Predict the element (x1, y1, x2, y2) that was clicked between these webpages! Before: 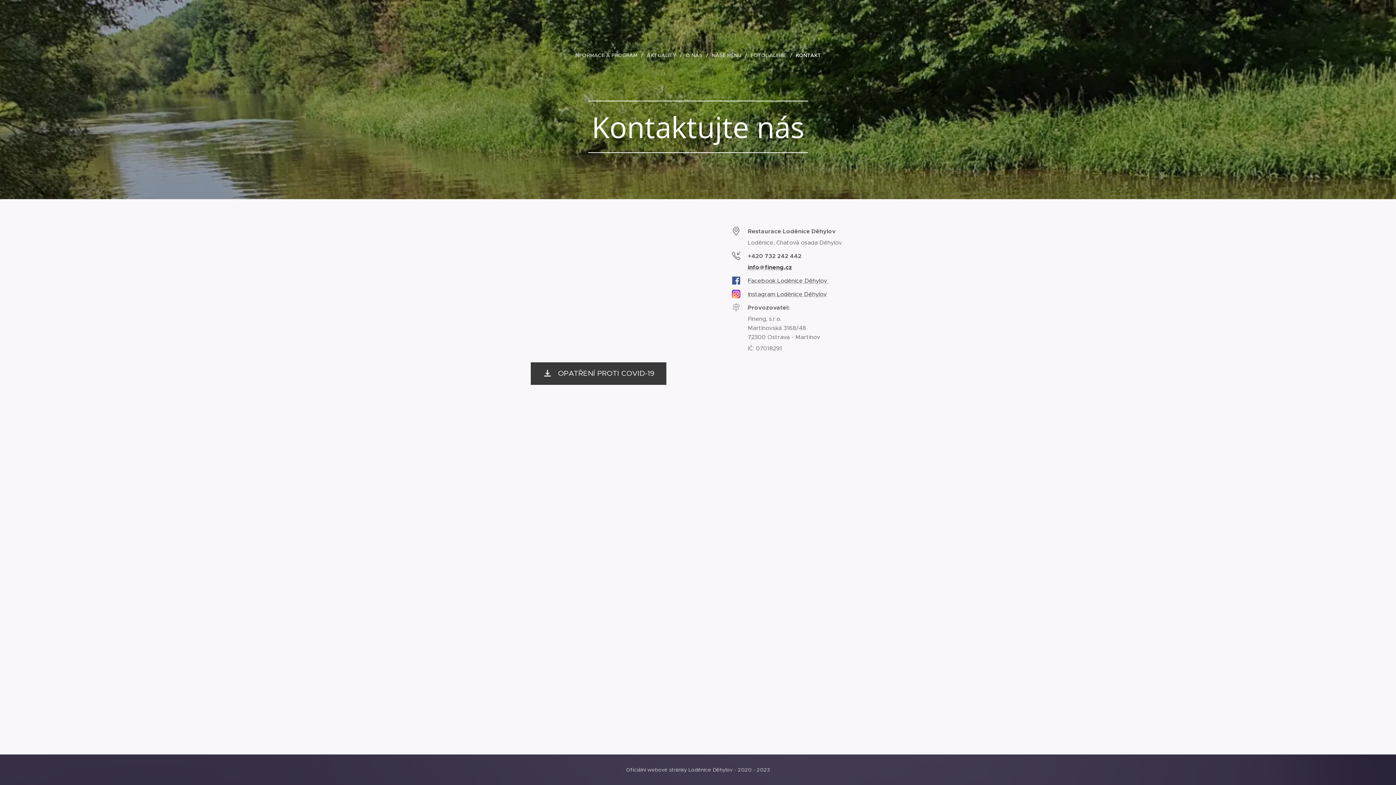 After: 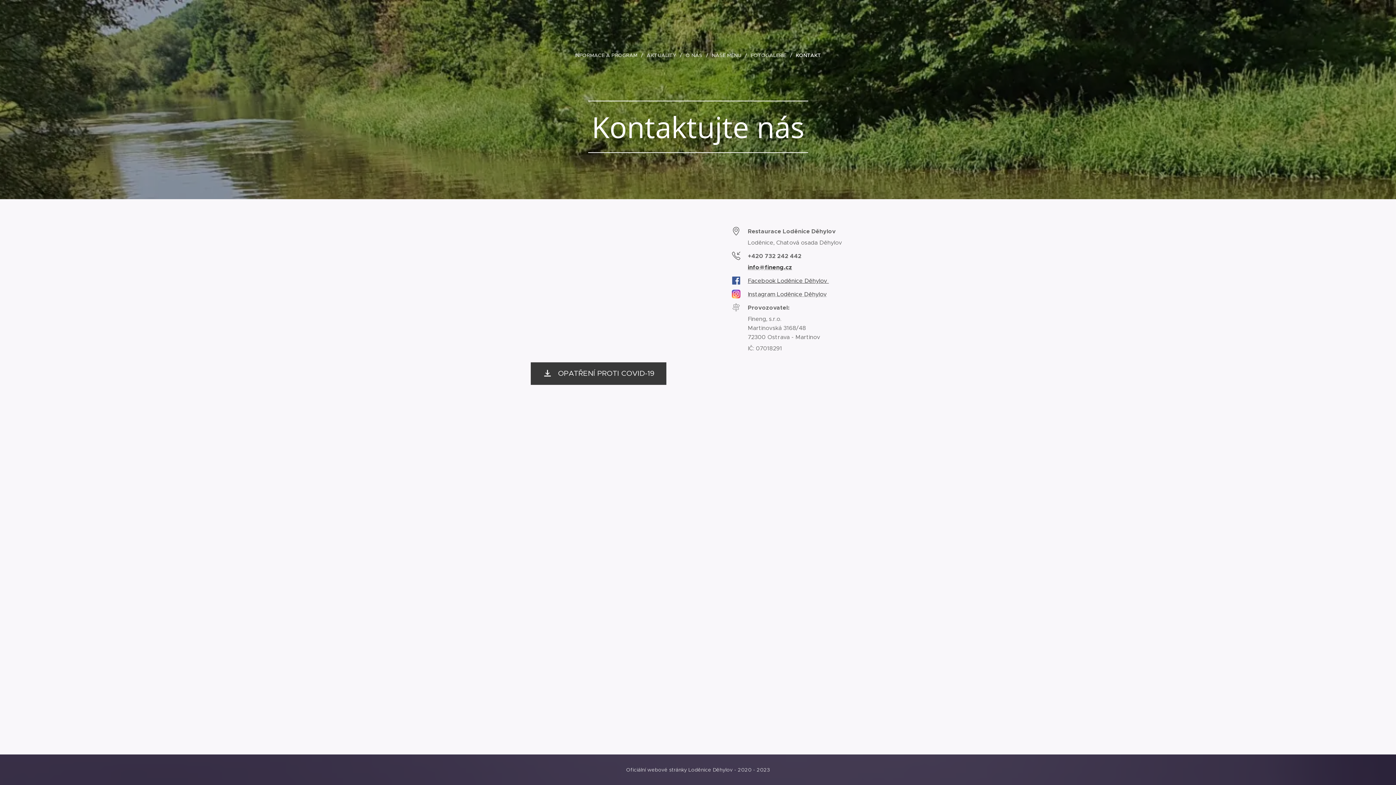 Action: bbox: (747, 277, 829, 284) label: Facebook Loděnice Děhylov 